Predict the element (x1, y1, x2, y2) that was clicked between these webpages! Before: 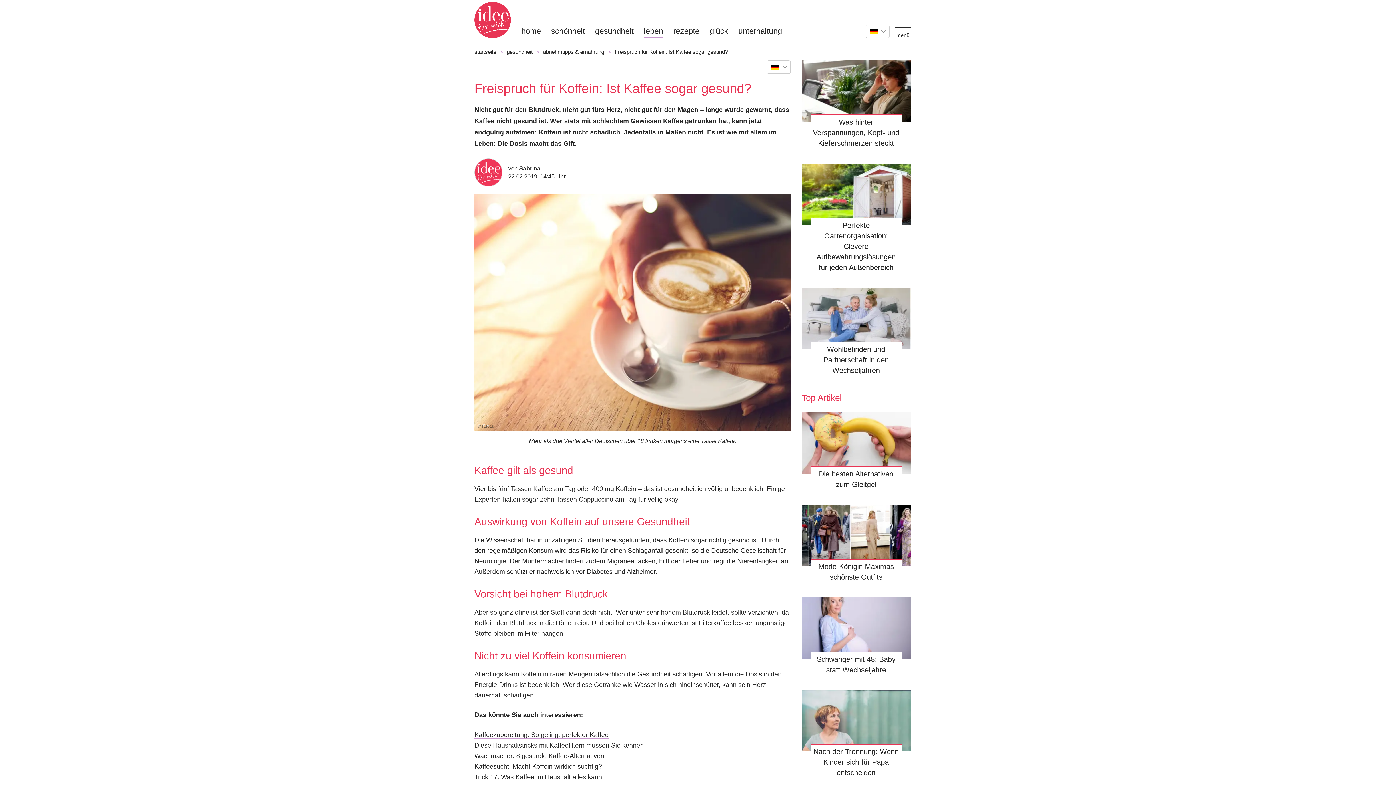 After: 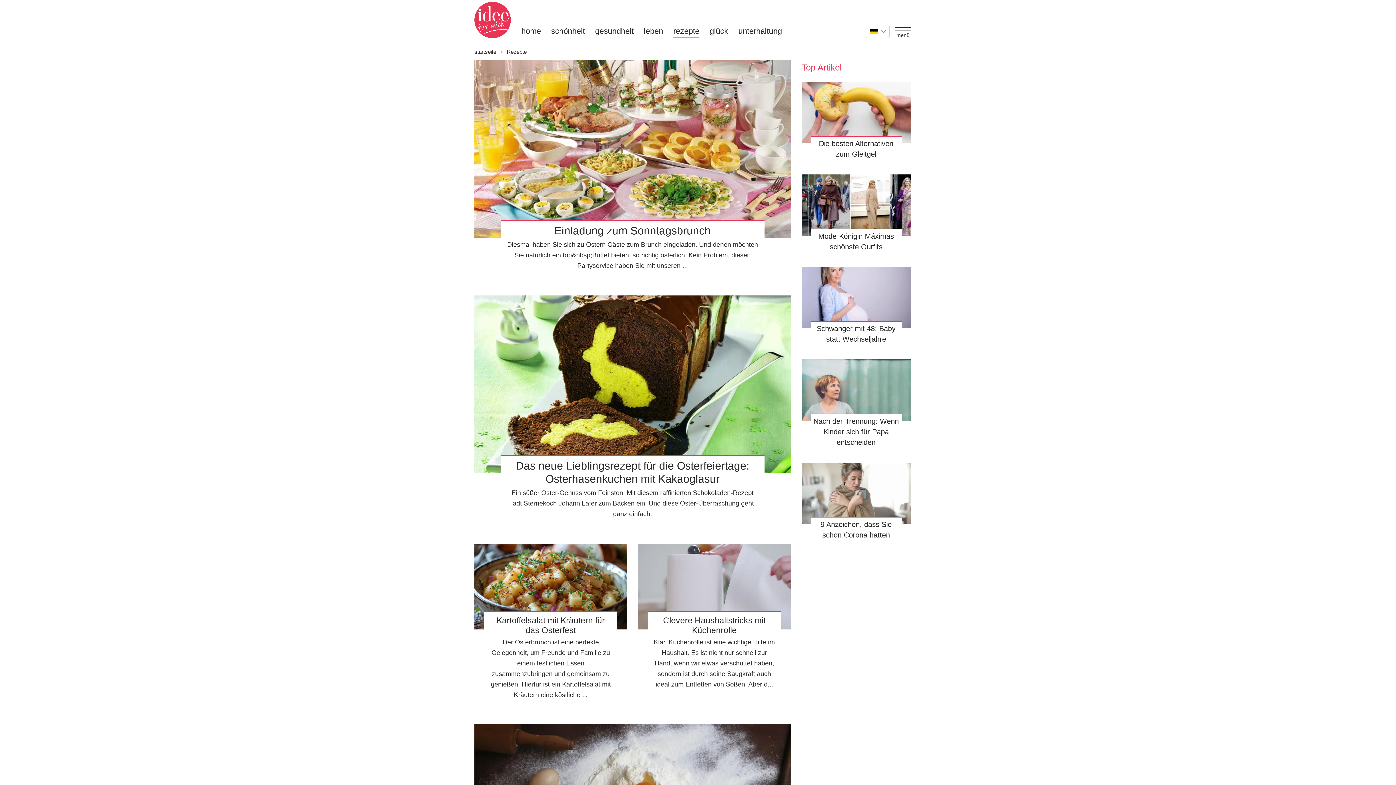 Action: bbox: (673, 25, 699, 38) label: rezepte